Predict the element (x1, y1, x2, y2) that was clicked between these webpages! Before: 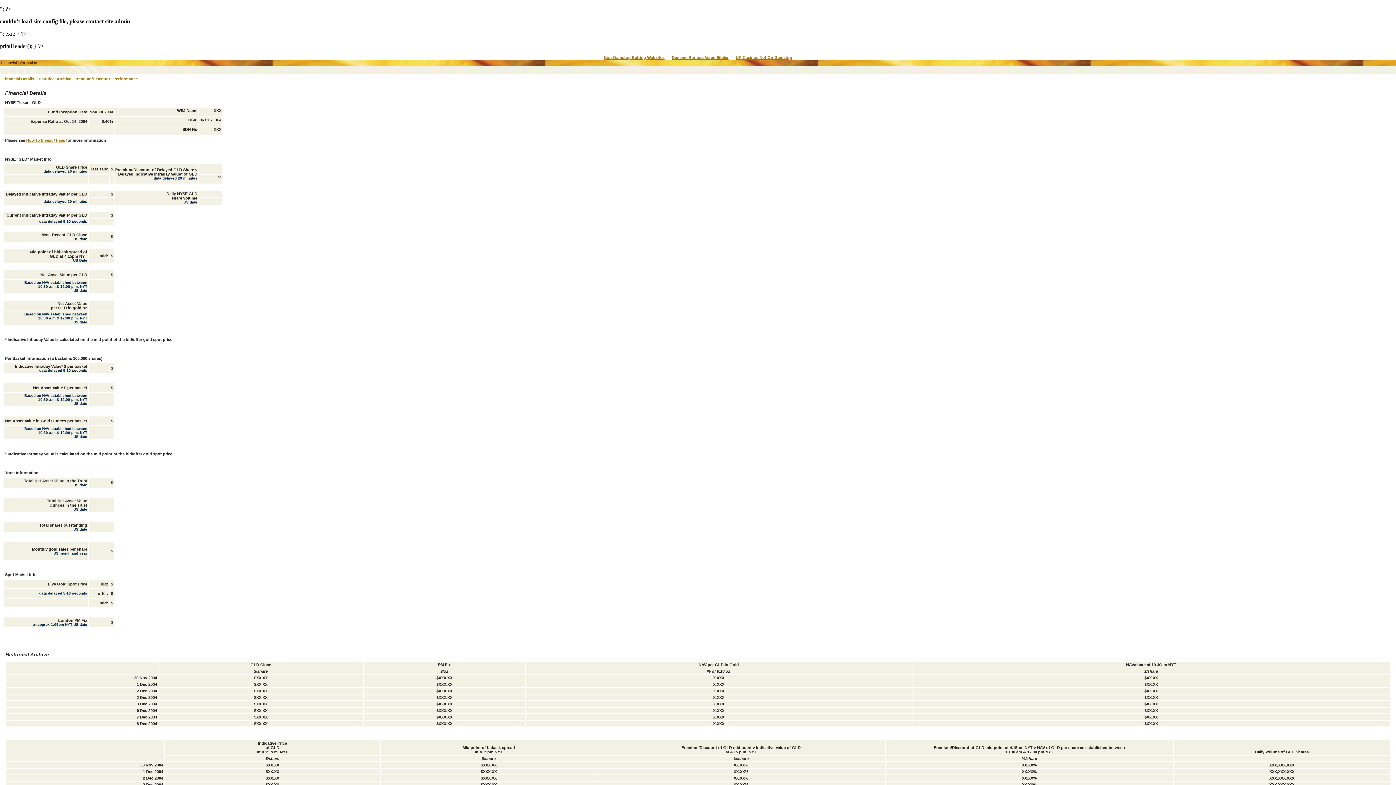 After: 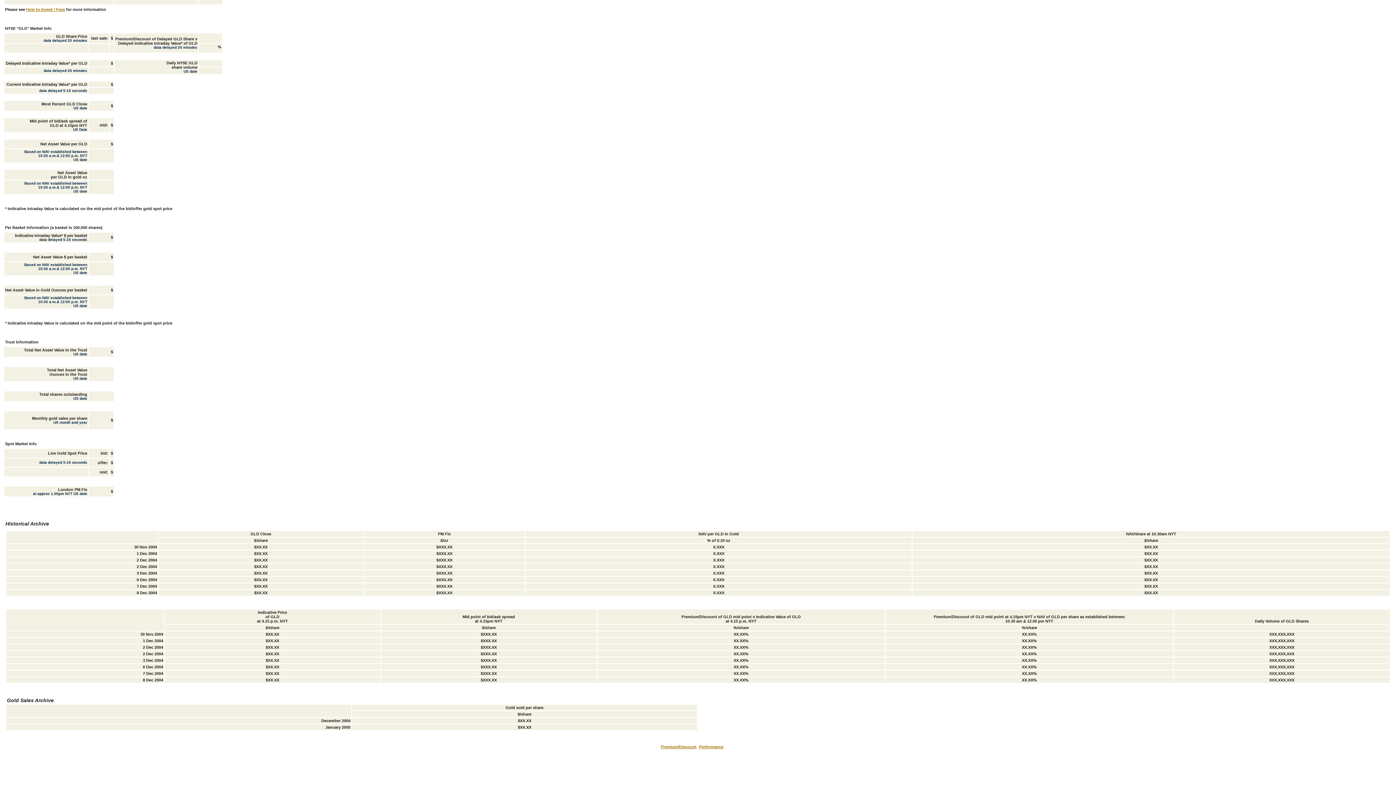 Action: bbox: (37, 76, 71, 81) label: Historical Archive